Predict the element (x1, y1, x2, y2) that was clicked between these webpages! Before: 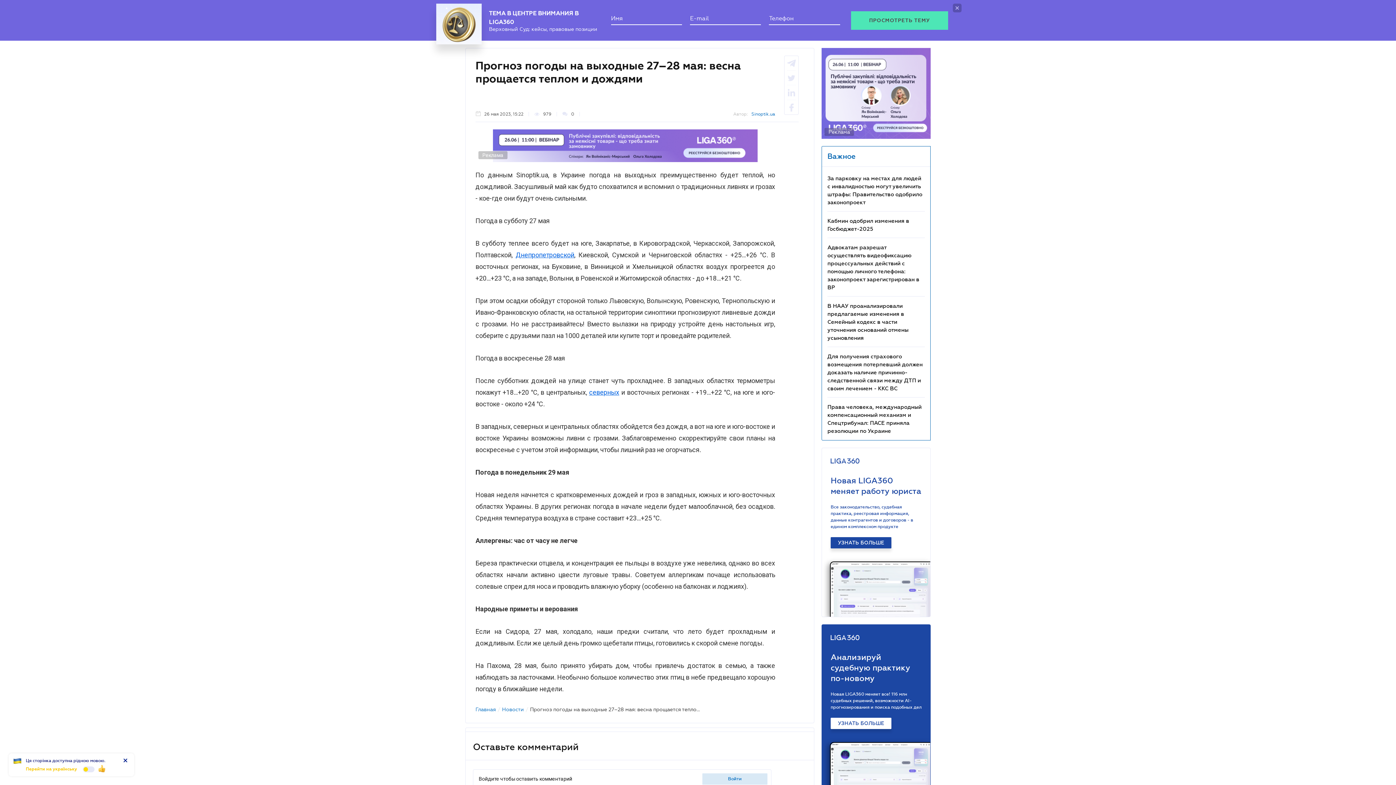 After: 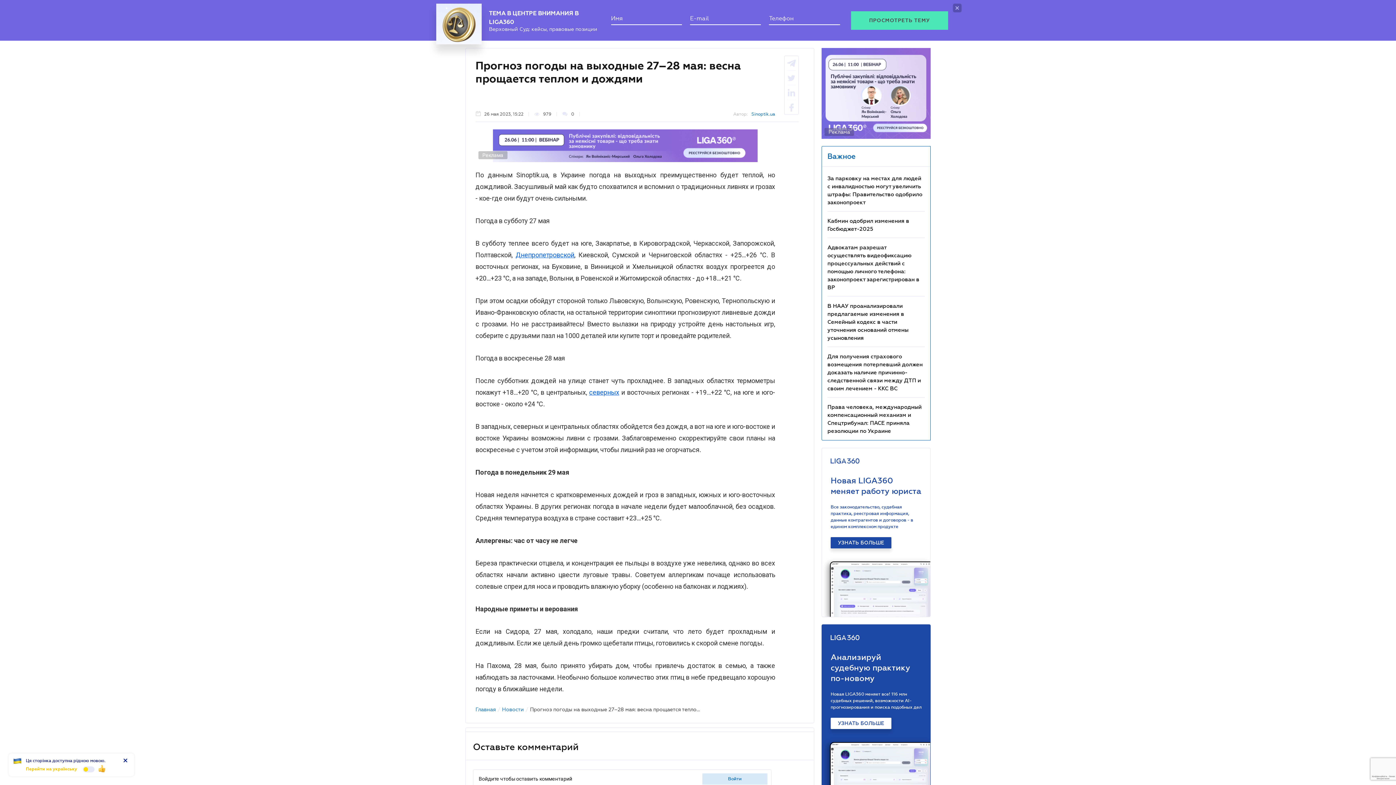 Action: label: северных bbox: (589, 381, 619, 389)